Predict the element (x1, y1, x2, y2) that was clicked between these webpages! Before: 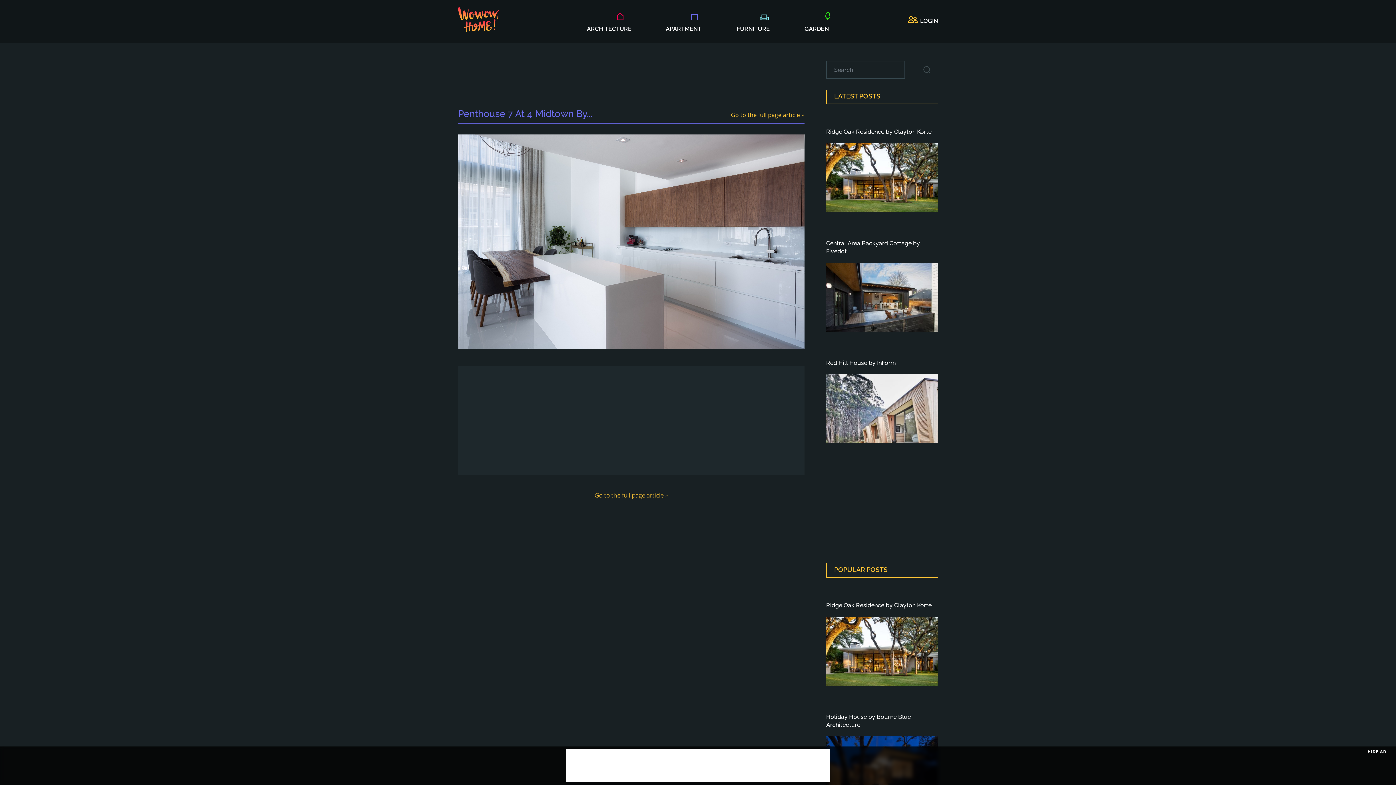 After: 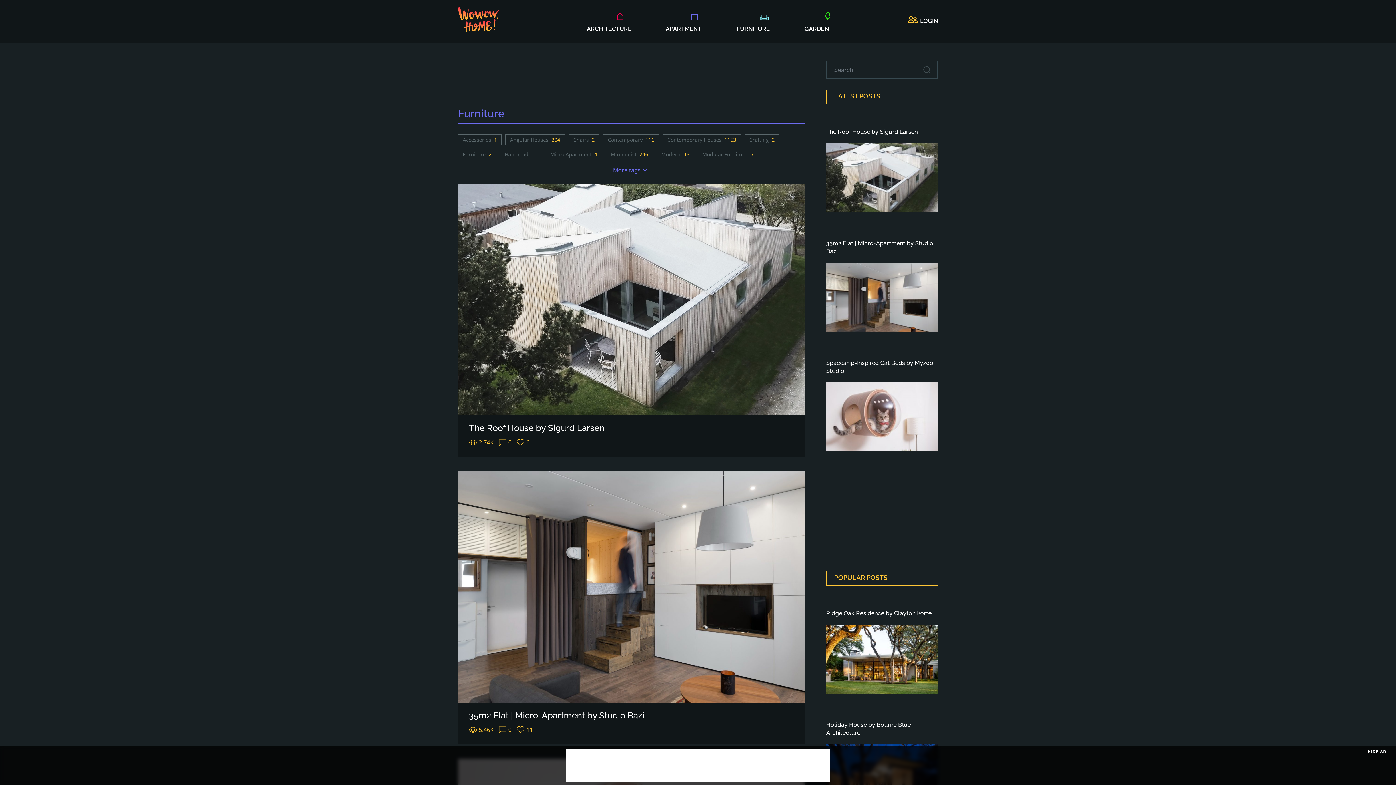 Action: bbox: (734, 22, 794, 36) label: FURNITURE